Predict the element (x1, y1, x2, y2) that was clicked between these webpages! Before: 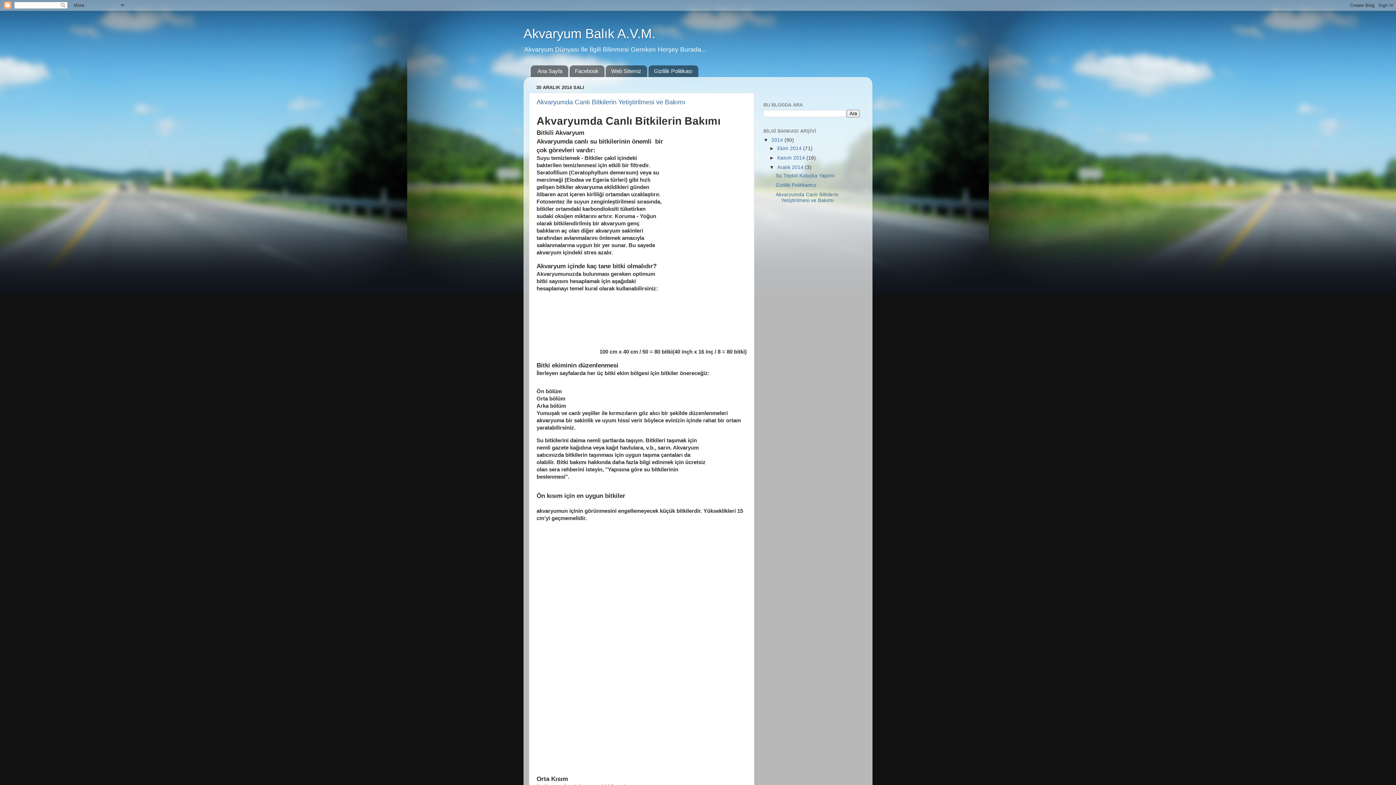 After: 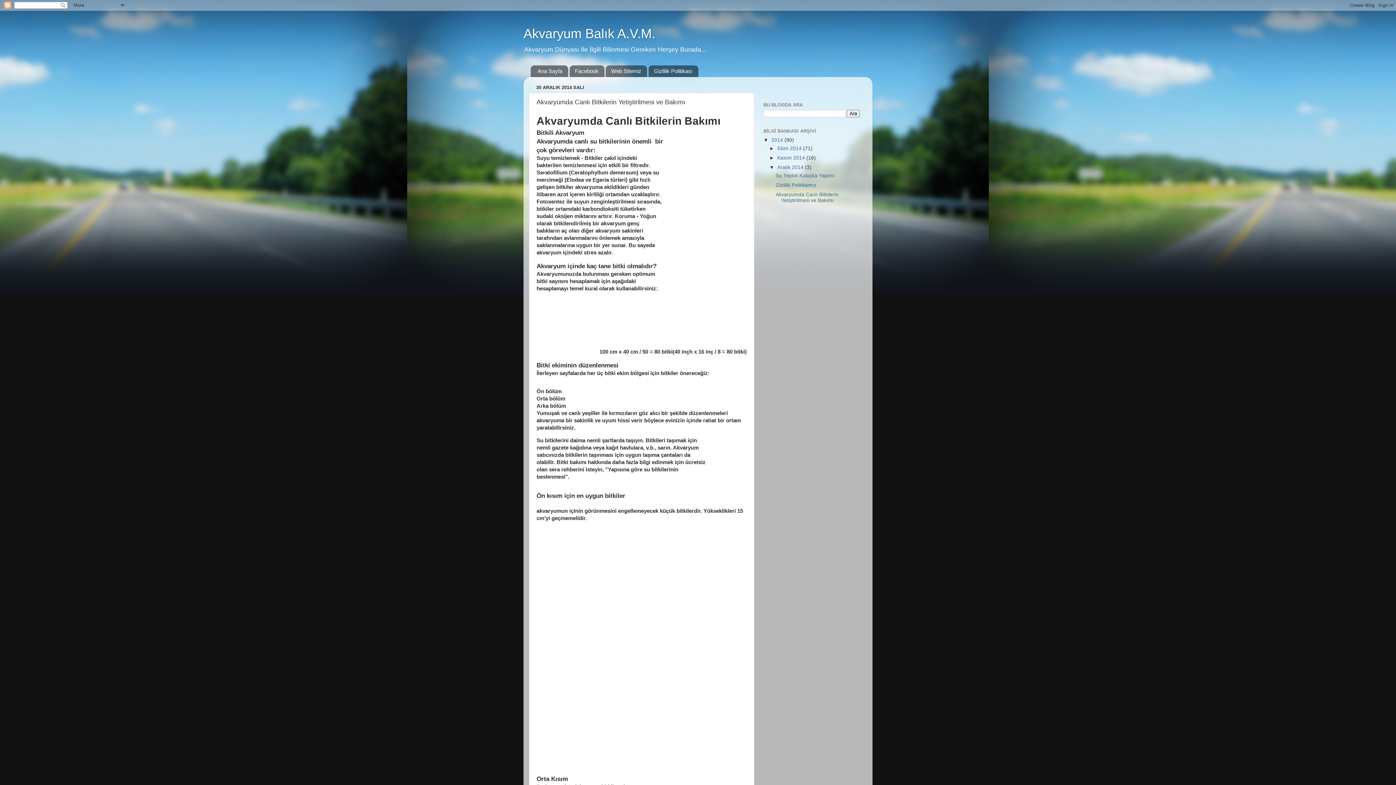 Action: label: Akvaryumda Canlı Bitkilerin Yetiştirilmesi ve Bakımı bbox: (775, 192, 838, 203)